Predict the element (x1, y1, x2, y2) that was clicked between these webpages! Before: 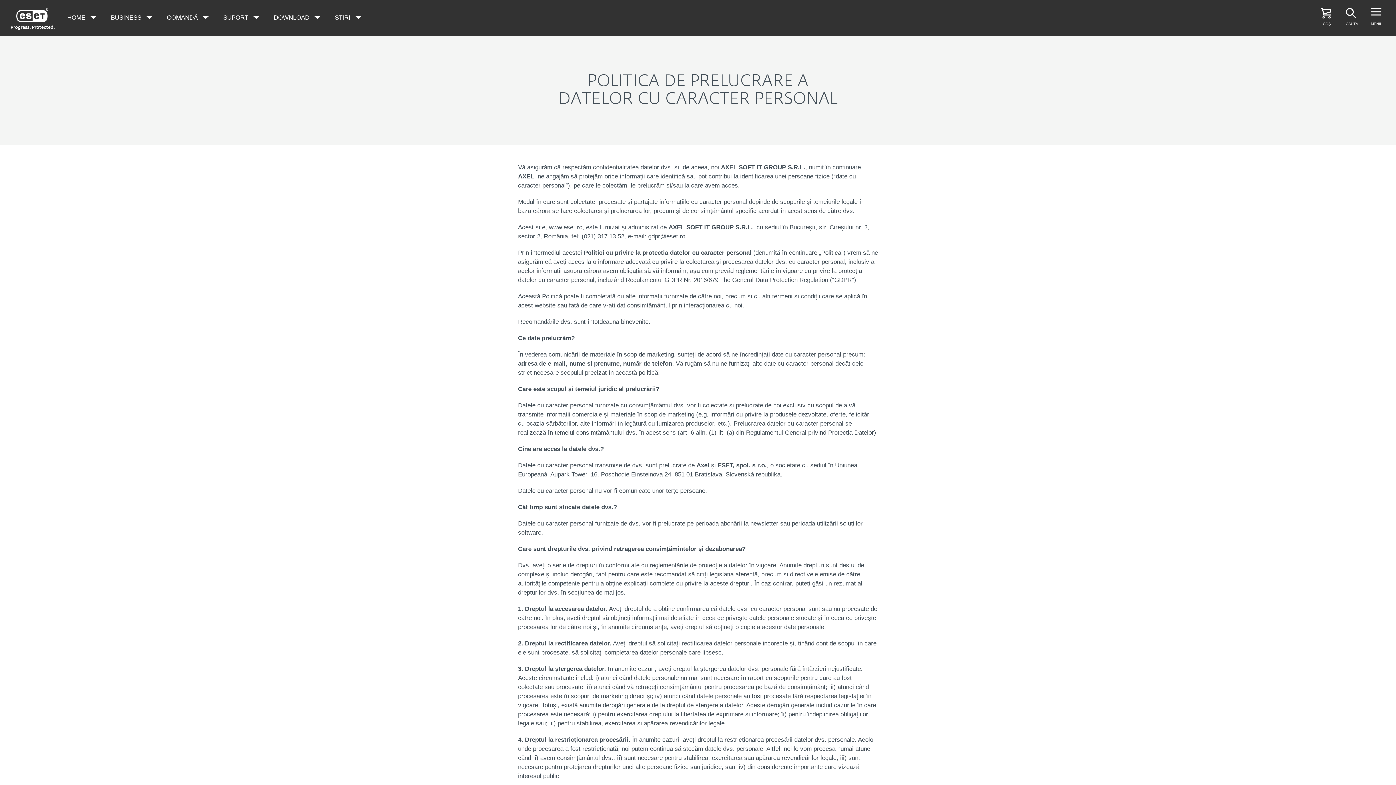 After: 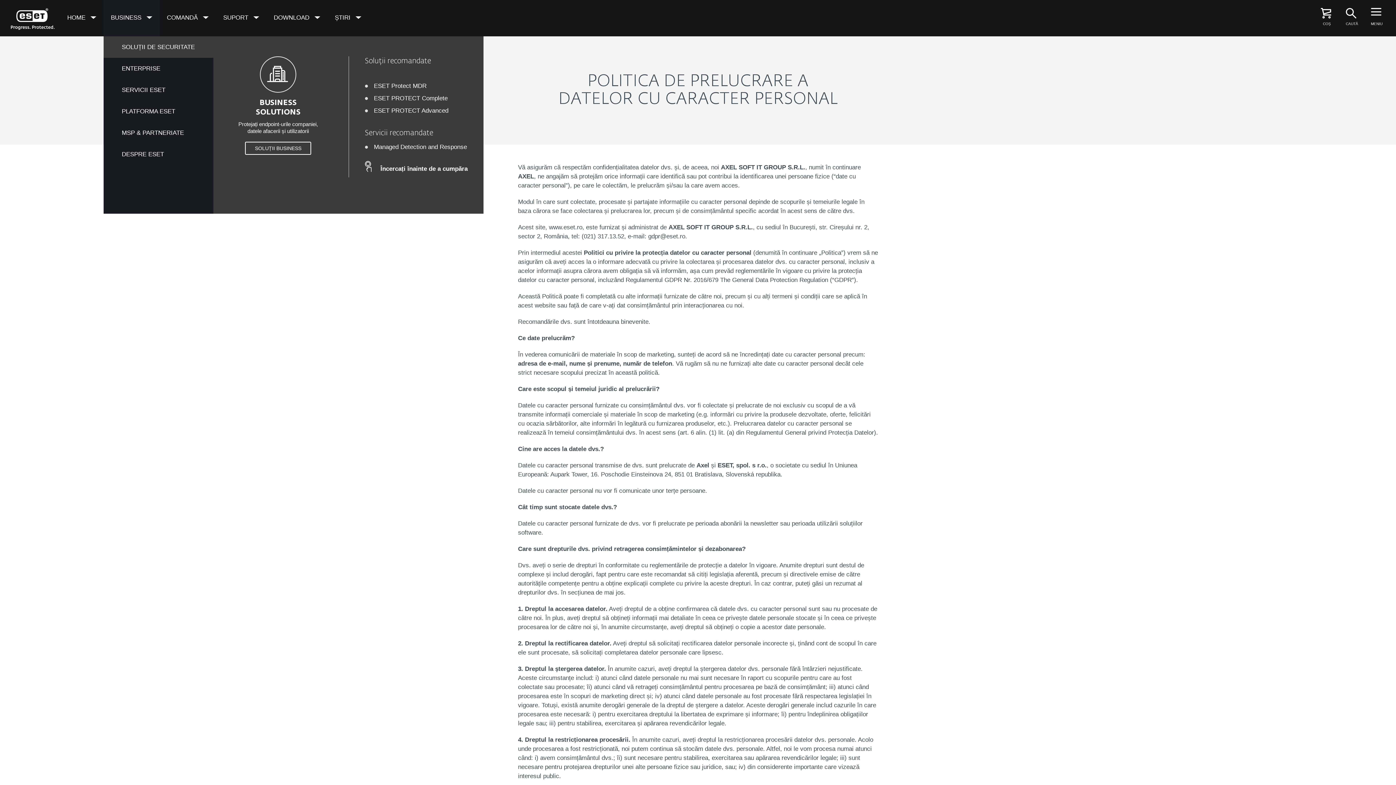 Action: bbox: (103, 0, 159, 36) label: BUSINESS